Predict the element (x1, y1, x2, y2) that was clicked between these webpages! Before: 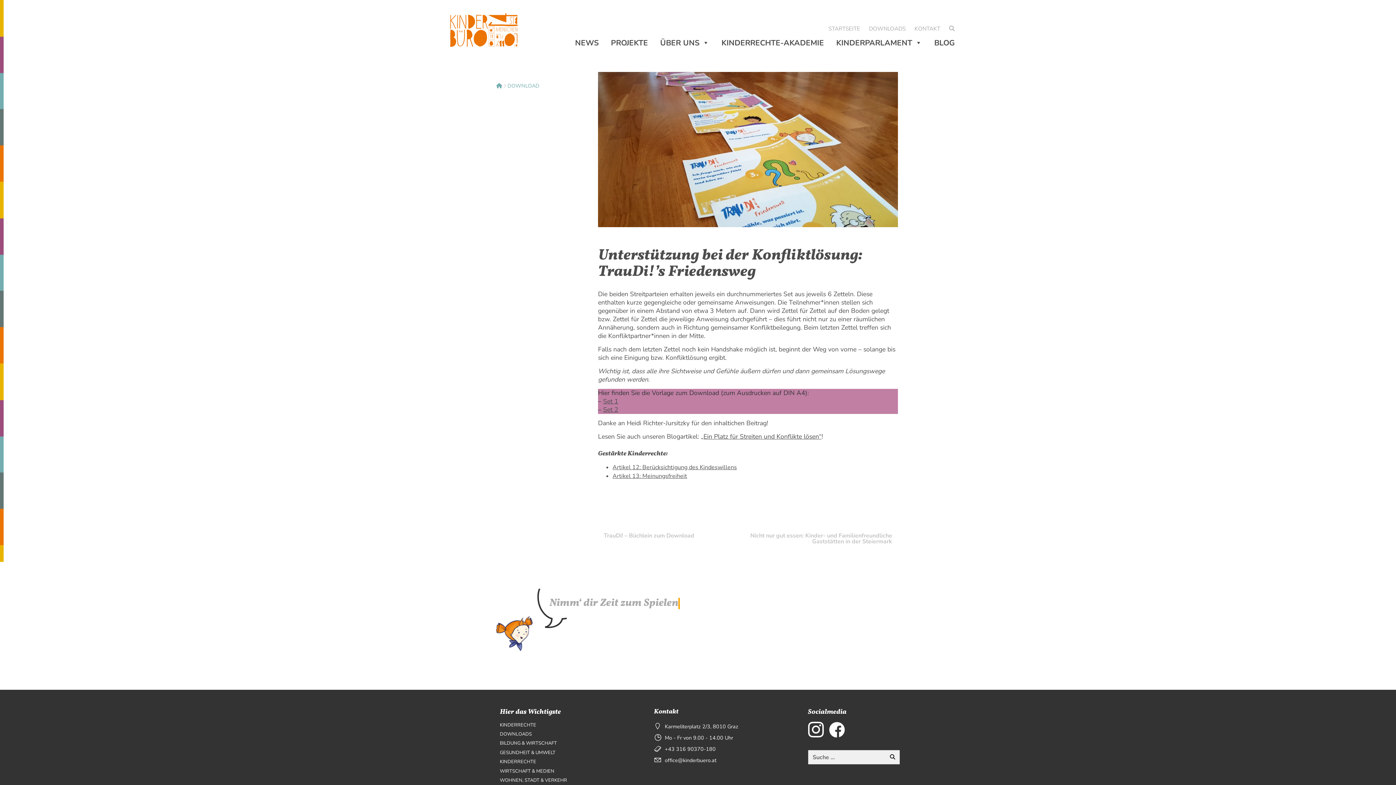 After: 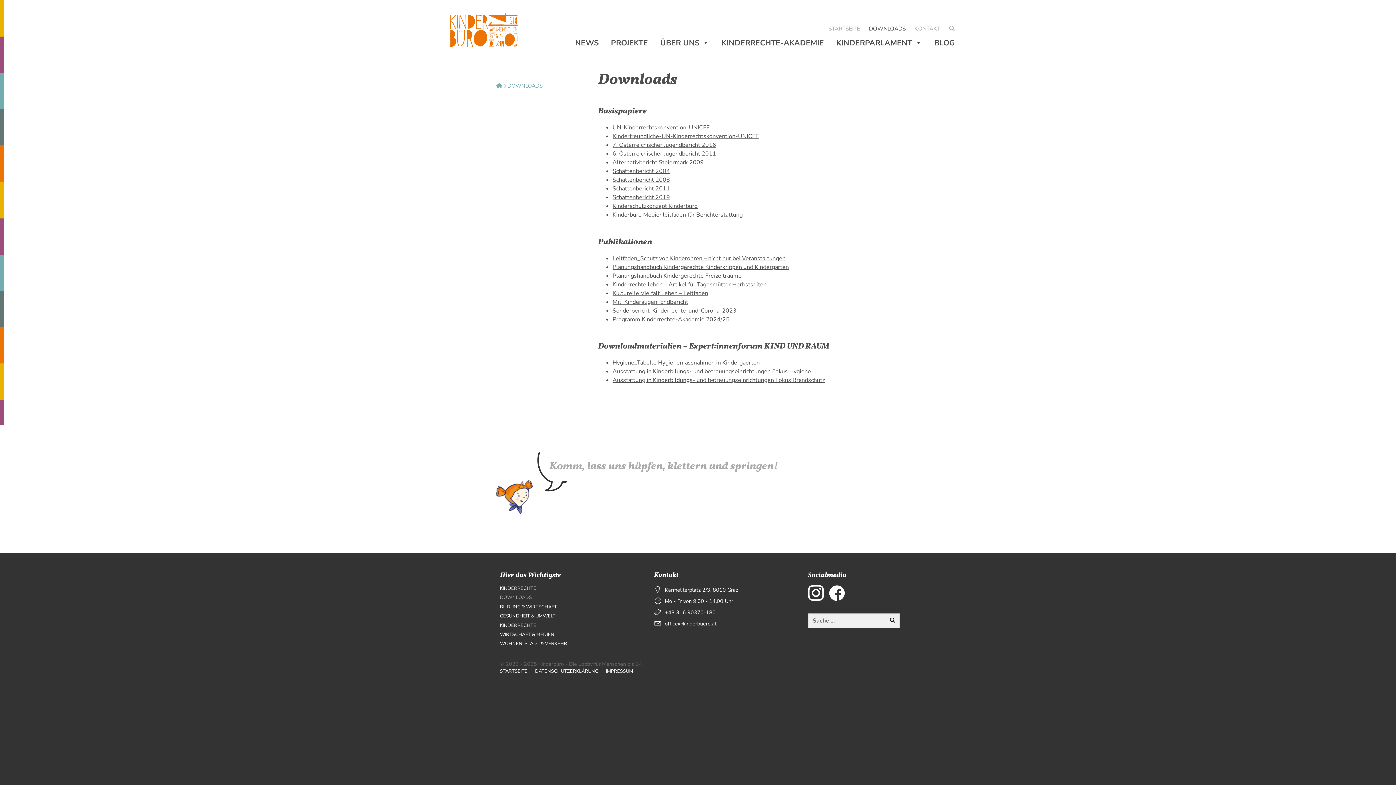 Action: bbox: (500, 731, 539, 740) label: DOWNLOADS